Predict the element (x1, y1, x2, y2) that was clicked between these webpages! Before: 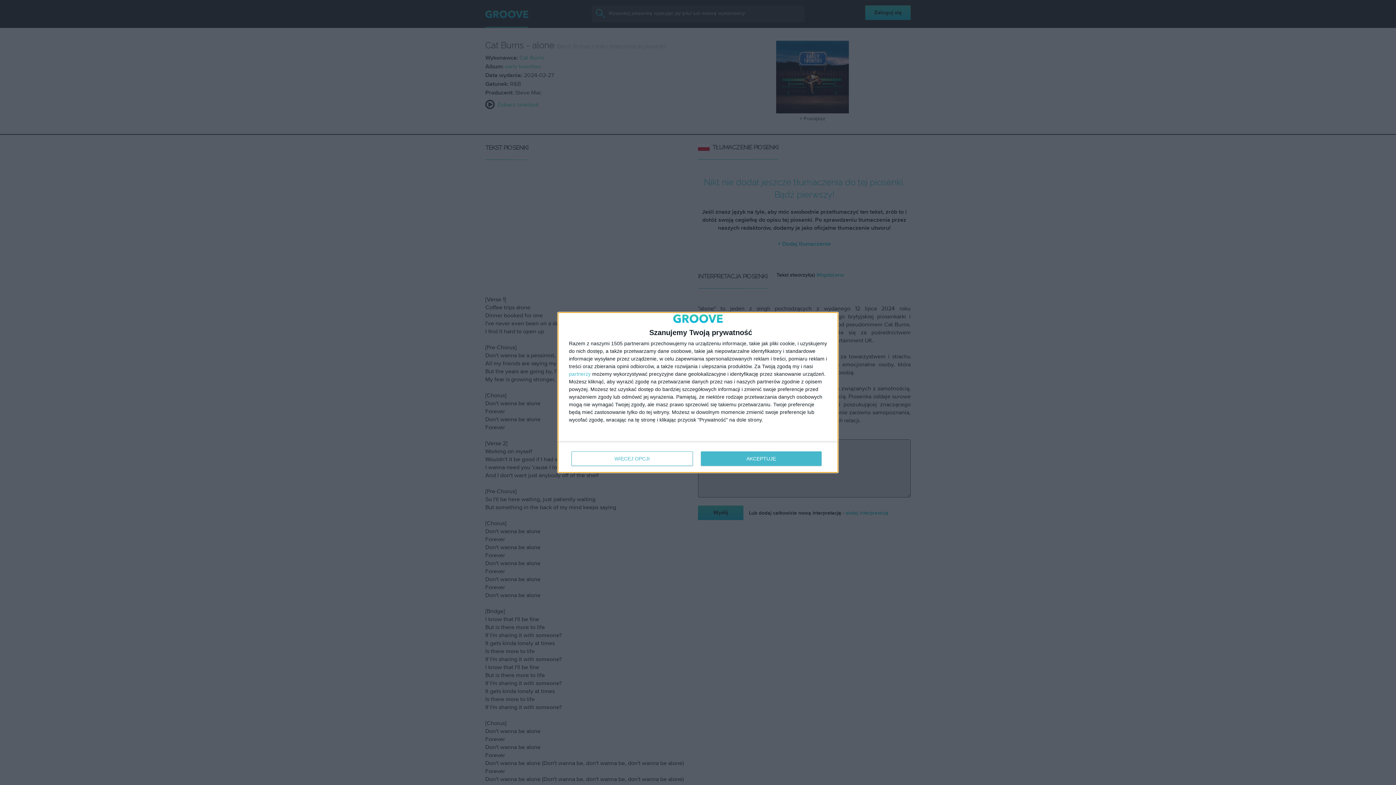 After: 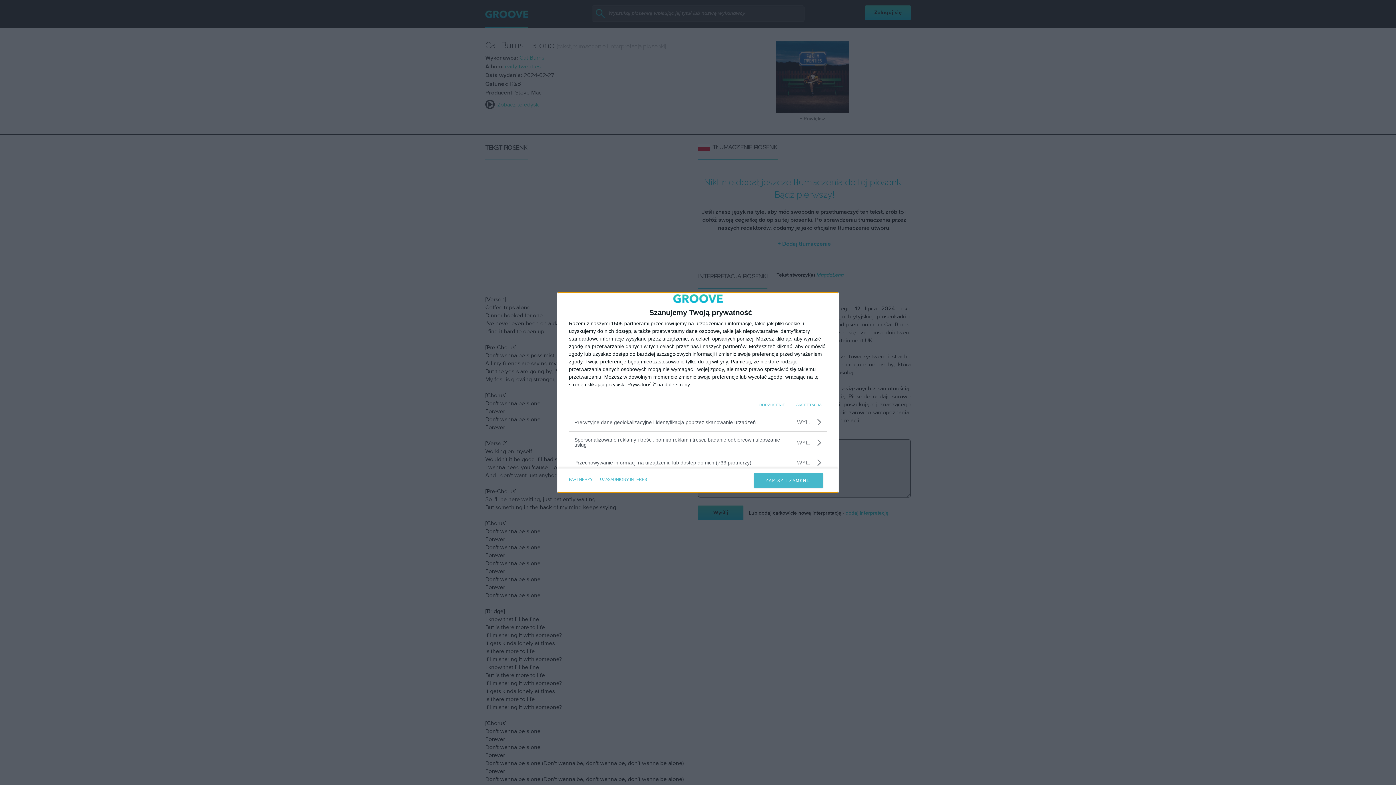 Action: label: WIĘCEJ OPCJI bbox: (571, 451, 692, 466)